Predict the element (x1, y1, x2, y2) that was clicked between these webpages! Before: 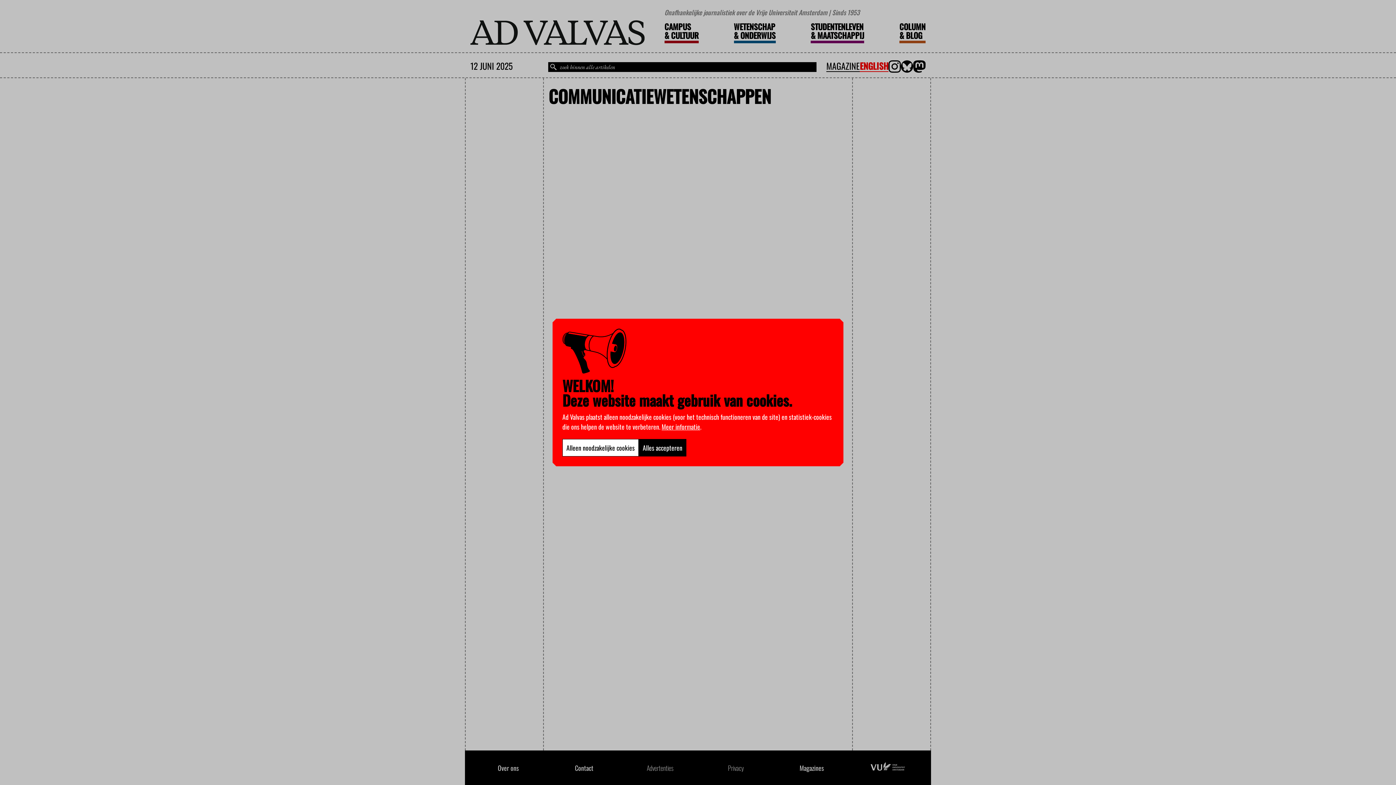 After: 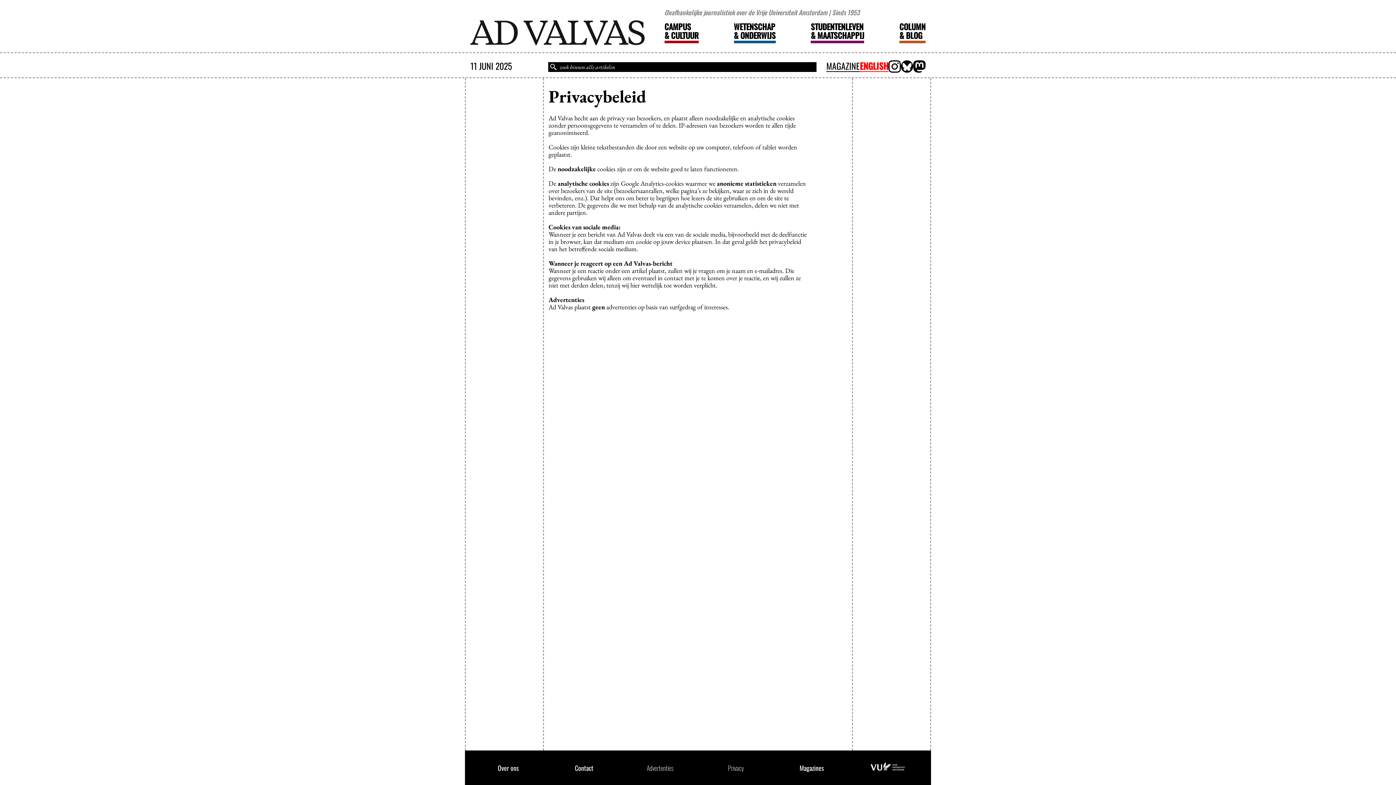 Action: bbox: (661, 422, 700, 431) label: Meer informatie